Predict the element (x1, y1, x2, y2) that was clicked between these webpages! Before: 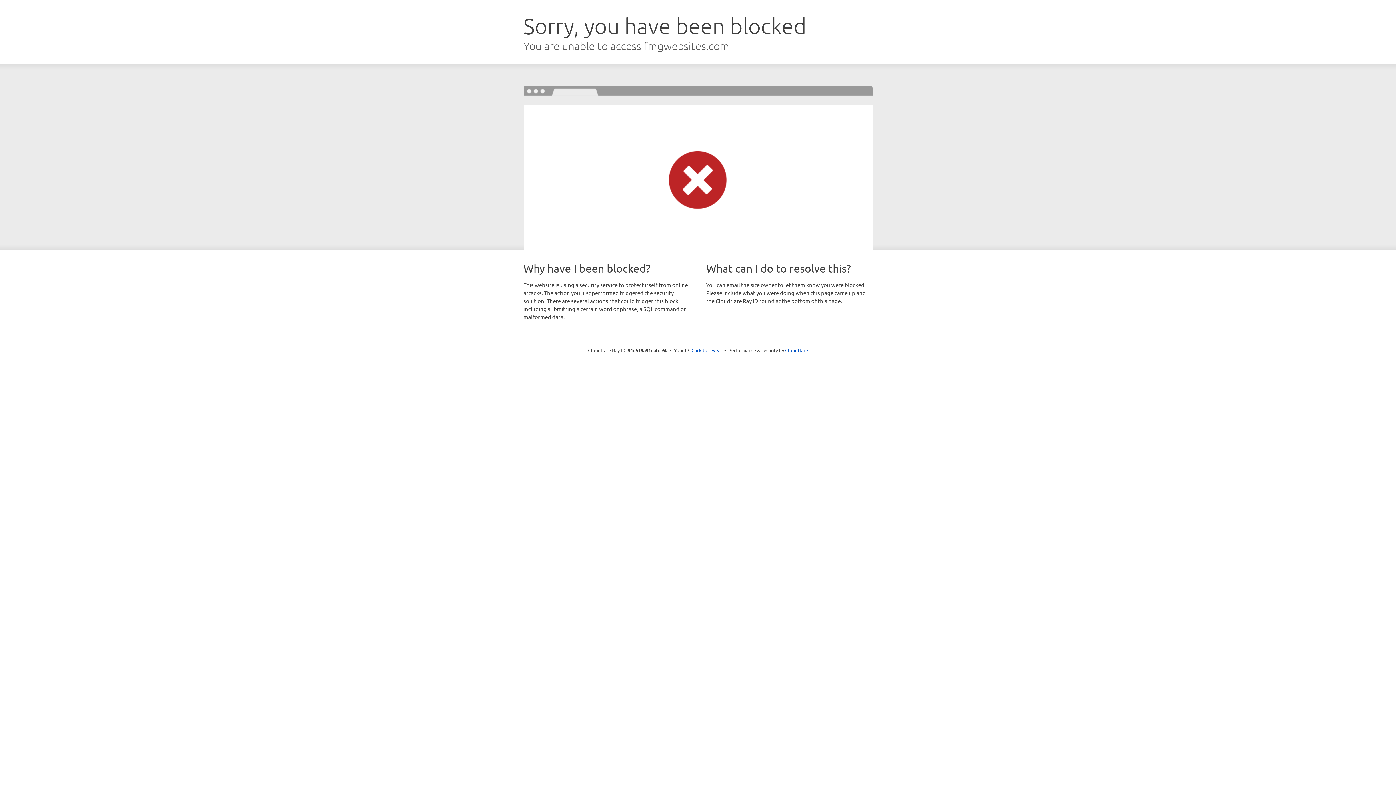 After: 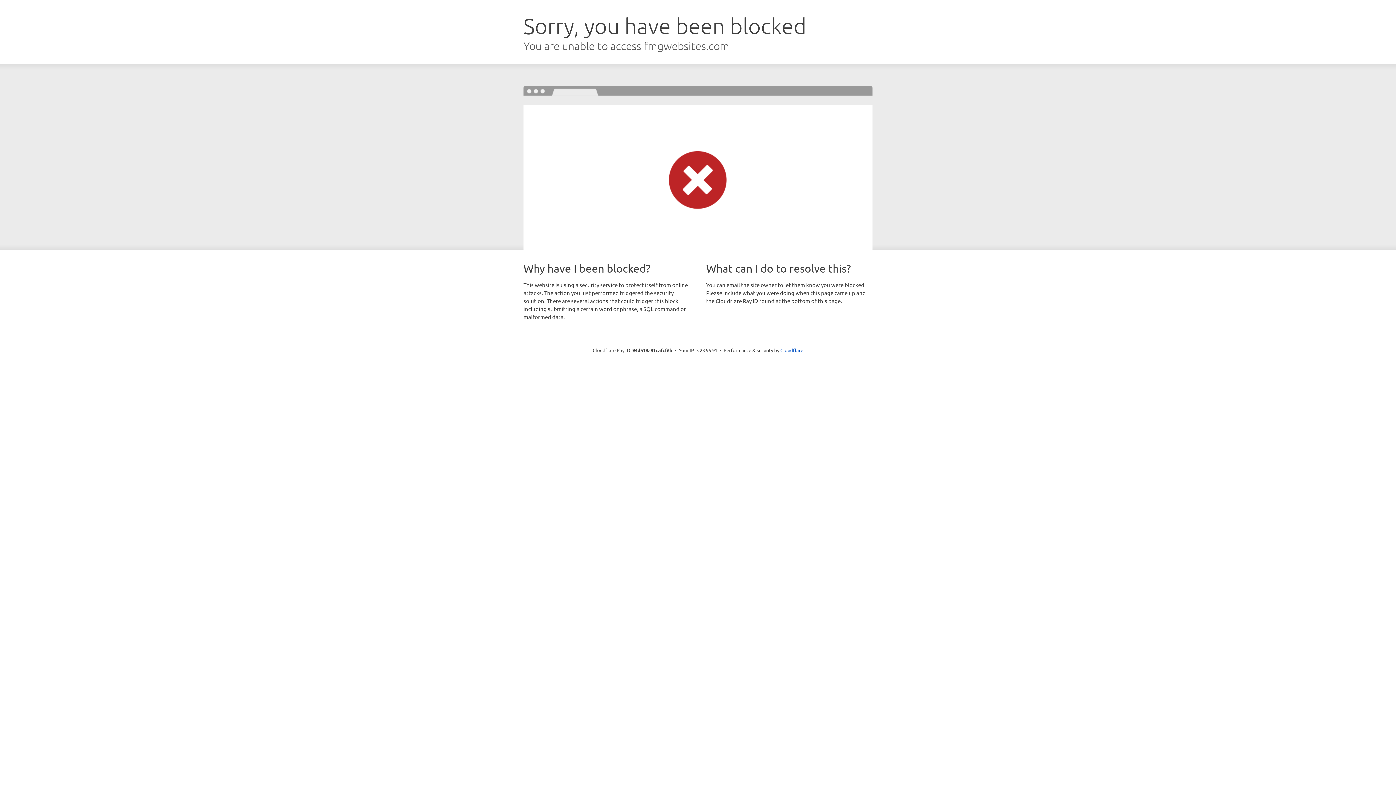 Action: bbox: (691, 346, 722, 353) label: Click to reveal